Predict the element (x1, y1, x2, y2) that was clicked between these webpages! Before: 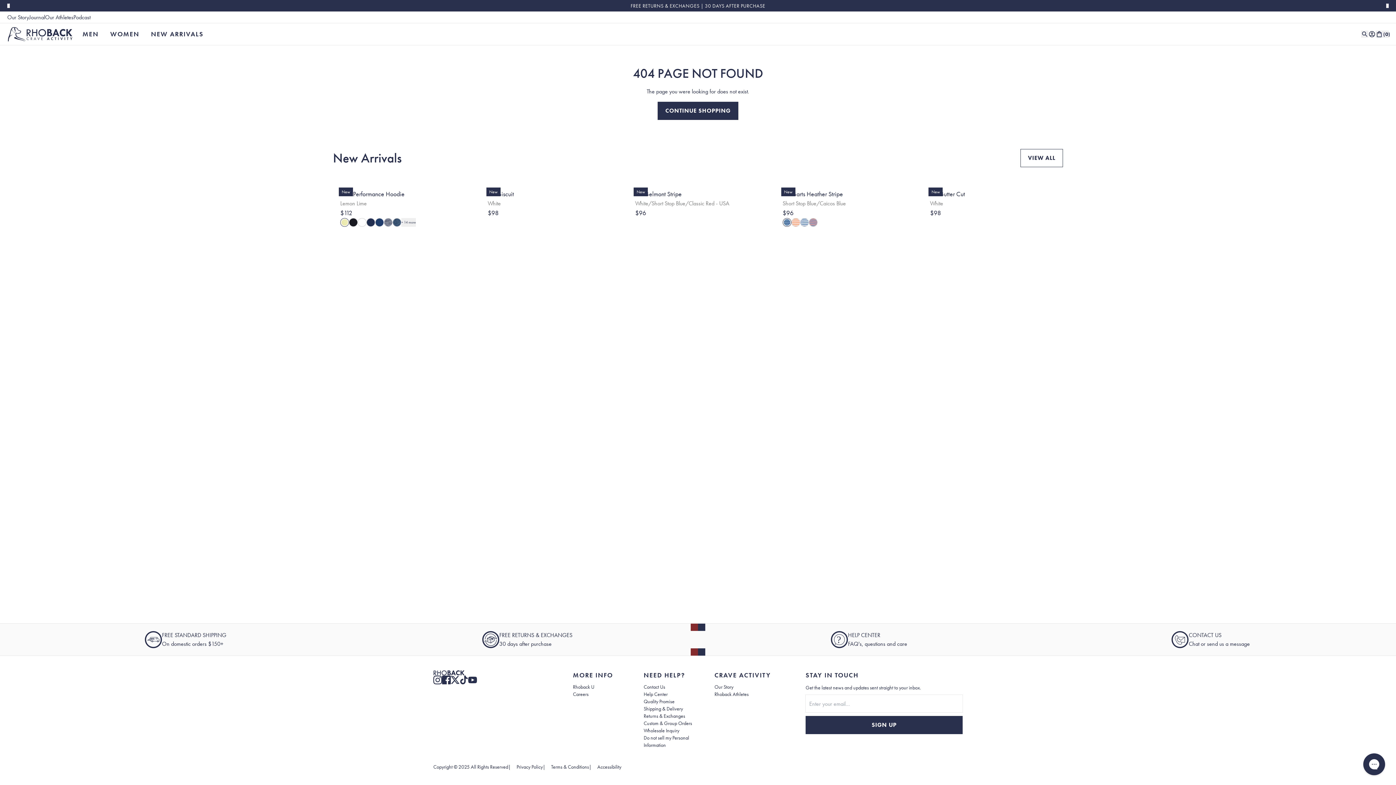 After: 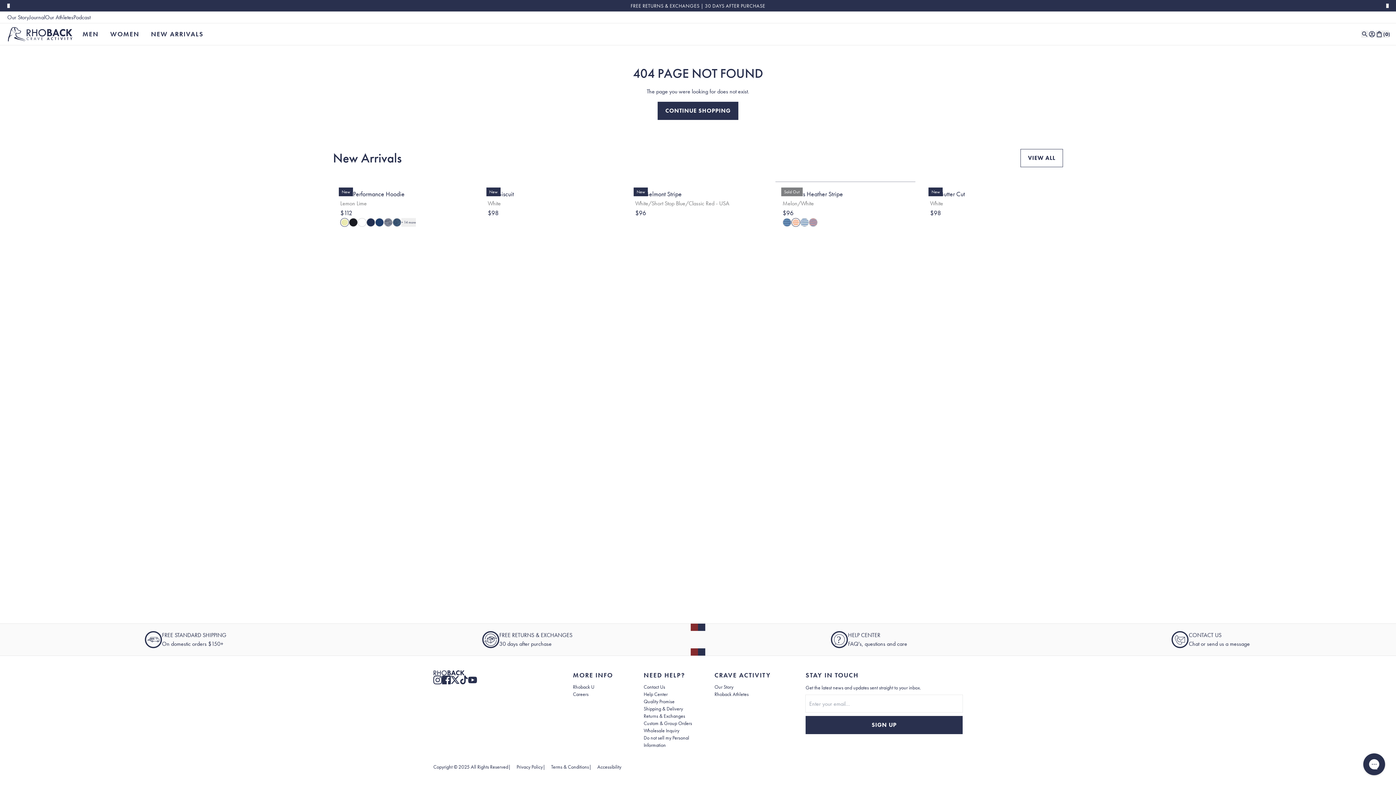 Action: label: Select The Barts Heather Stripe | Melon/White color variant bbox: (791, 218, 800, 226)